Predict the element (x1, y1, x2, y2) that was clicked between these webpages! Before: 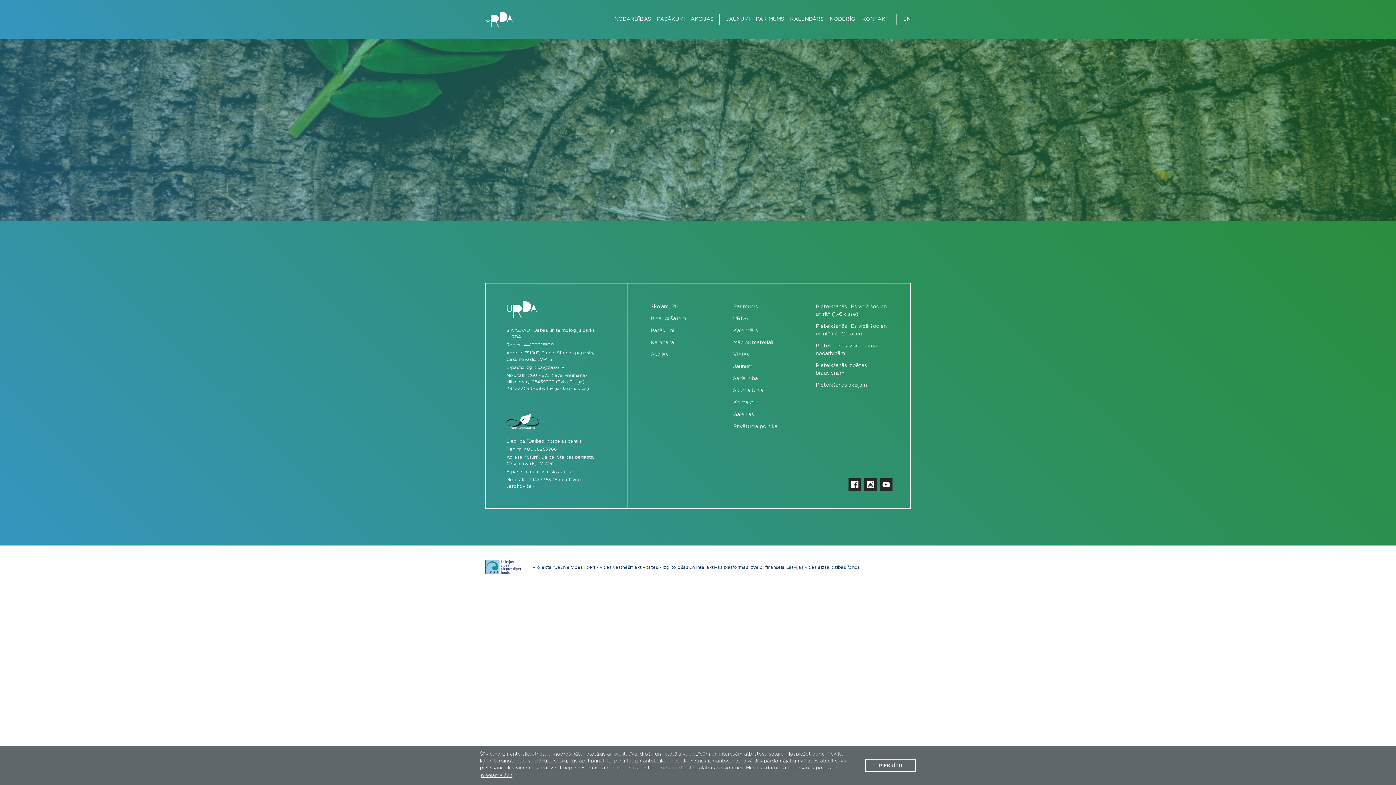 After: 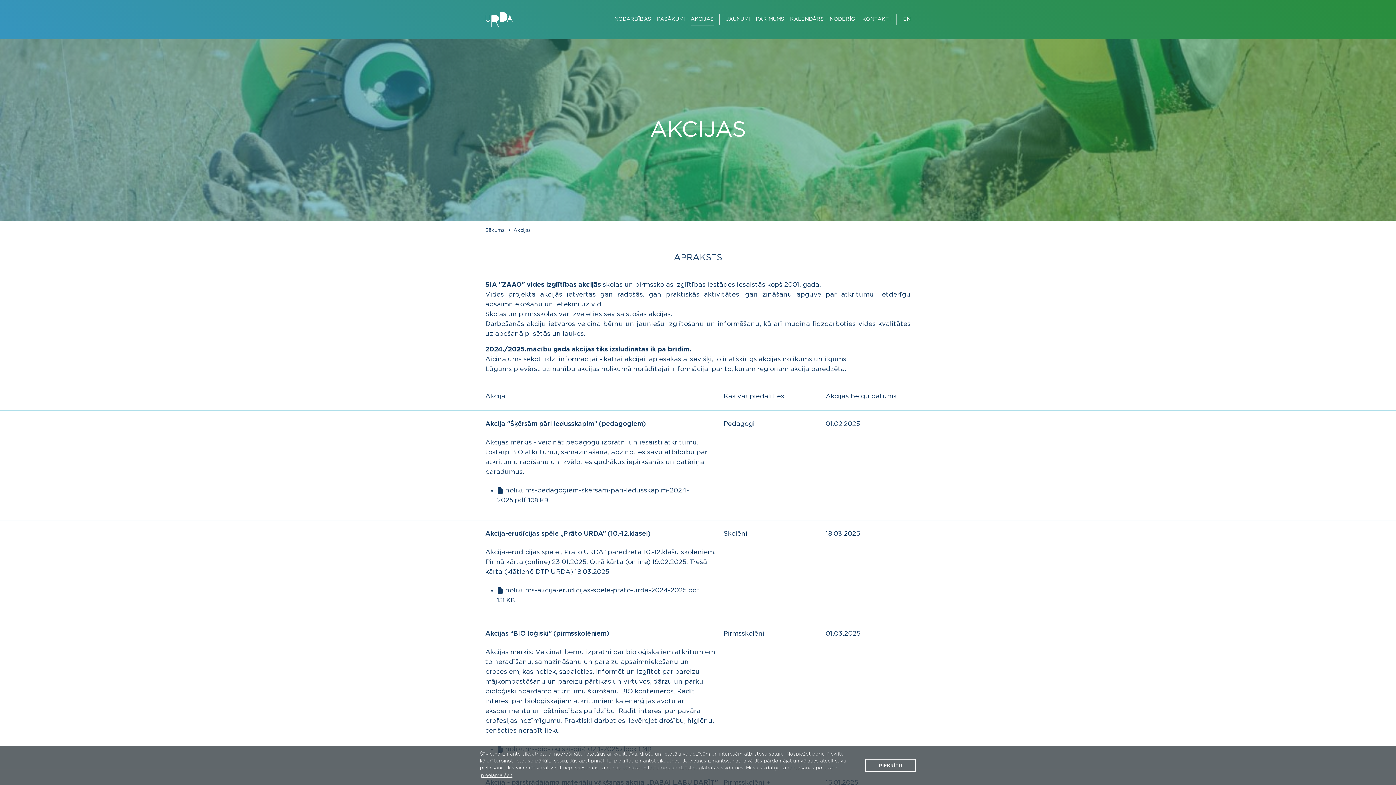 Action: bbox: (690, 13, 713, 25) label: AKCIJAS